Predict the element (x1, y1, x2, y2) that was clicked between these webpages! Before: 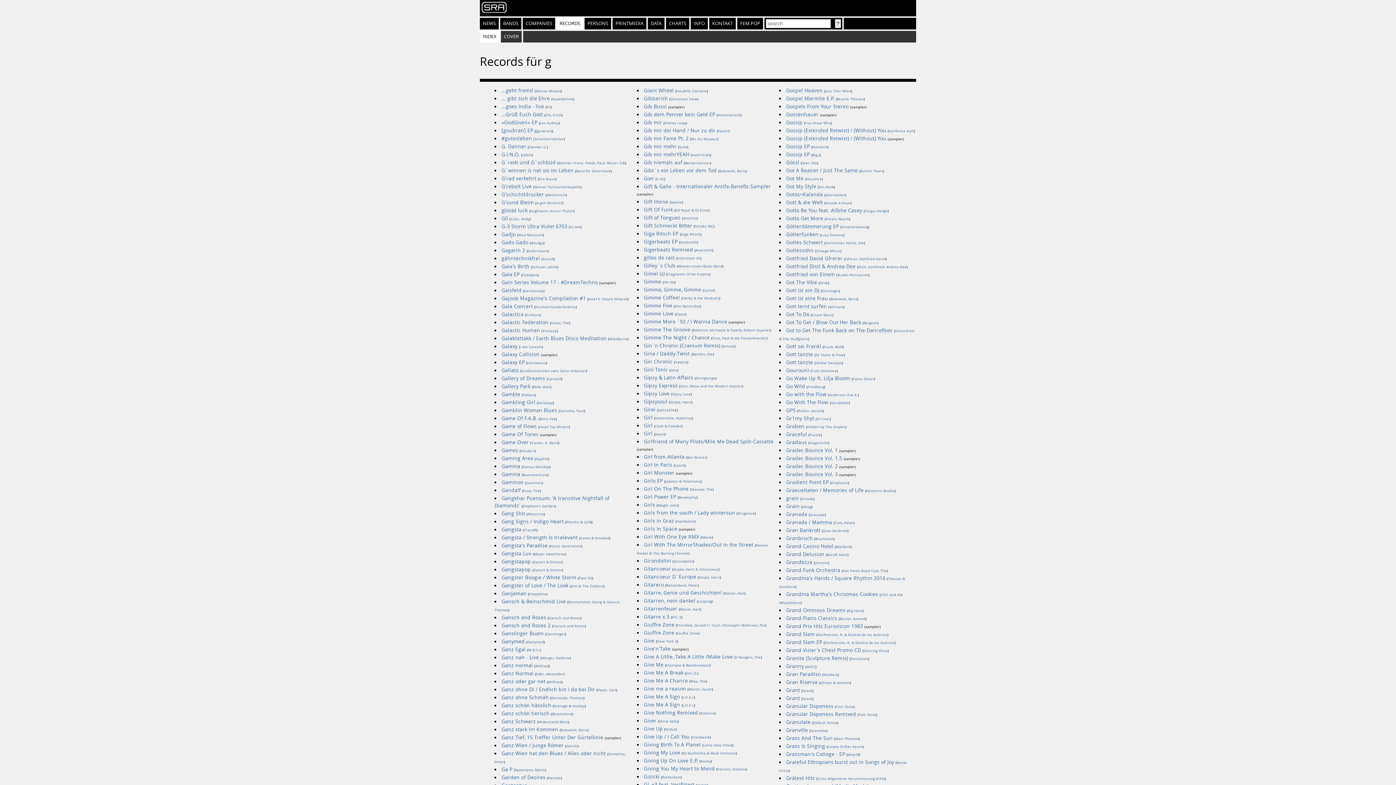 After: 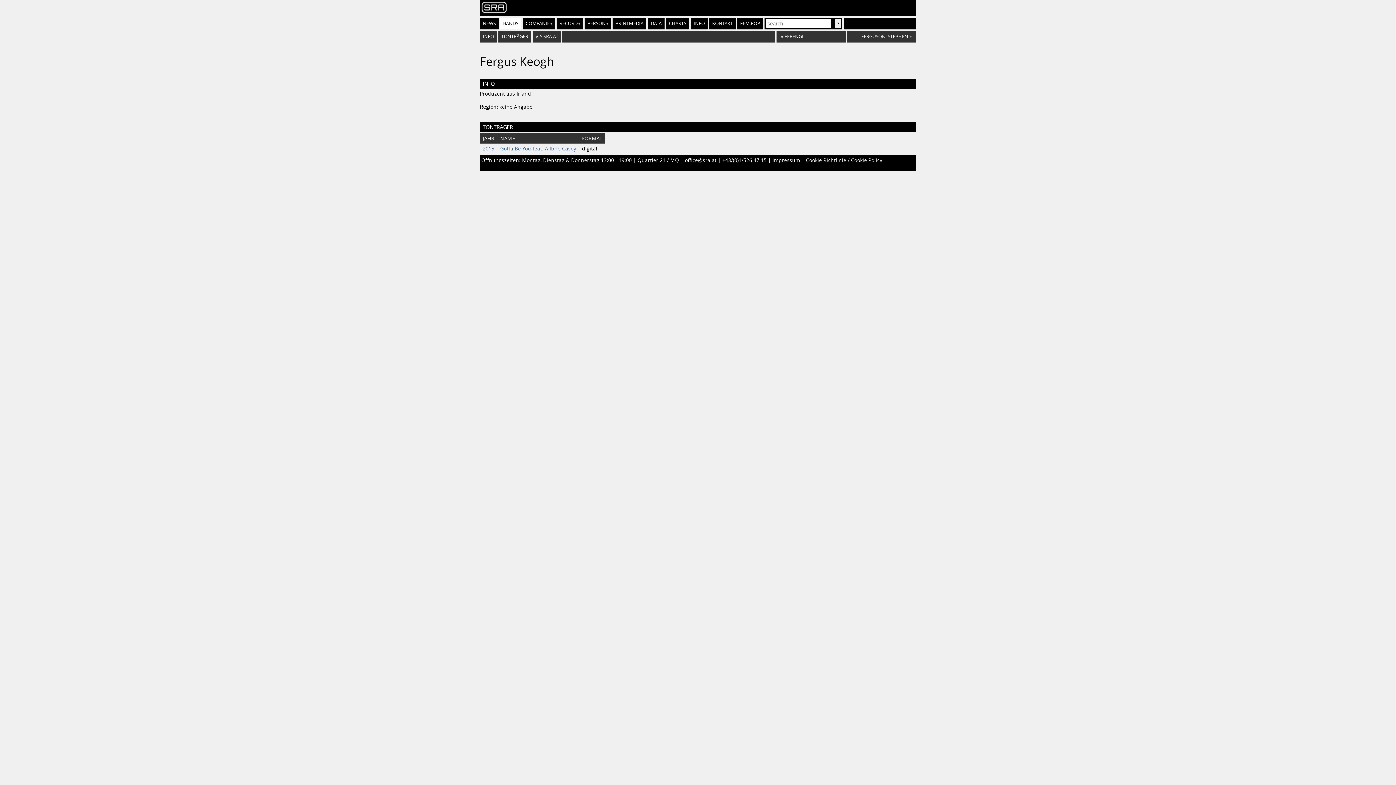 Action: label: Fergus Keogh bbox: (865, 208, 887, 213)